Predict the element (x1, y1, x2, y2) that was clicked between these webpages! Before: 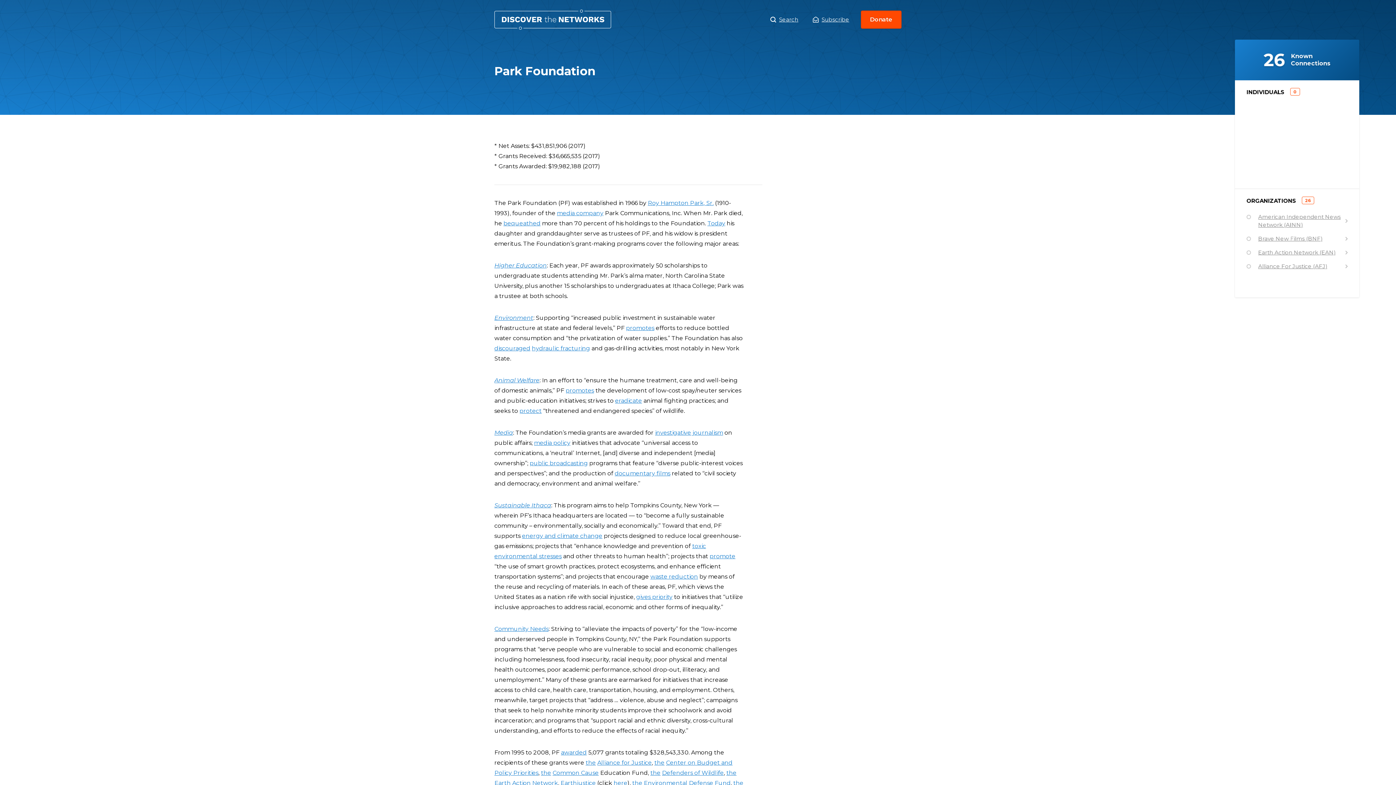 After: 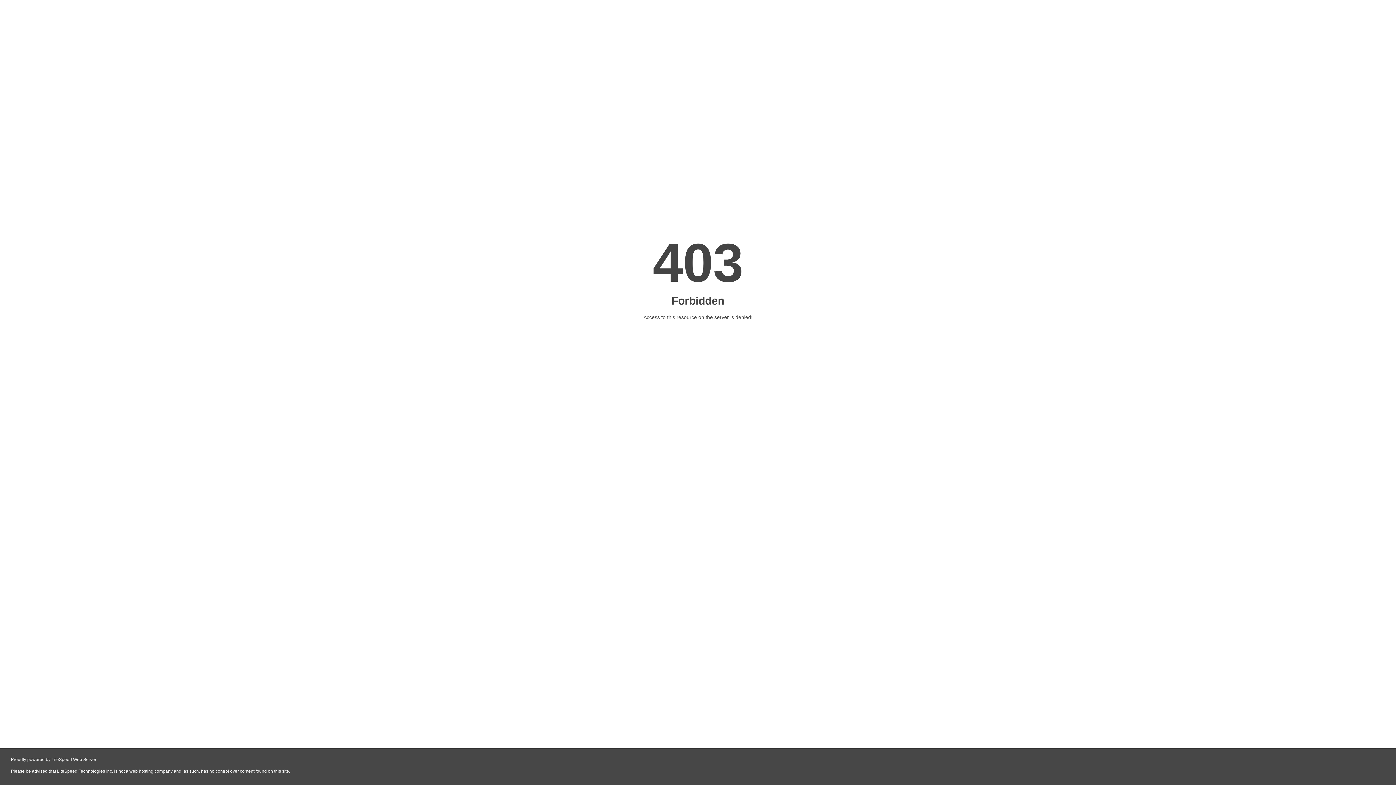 Action: label: the bbox: (733, 780, 743, 786)